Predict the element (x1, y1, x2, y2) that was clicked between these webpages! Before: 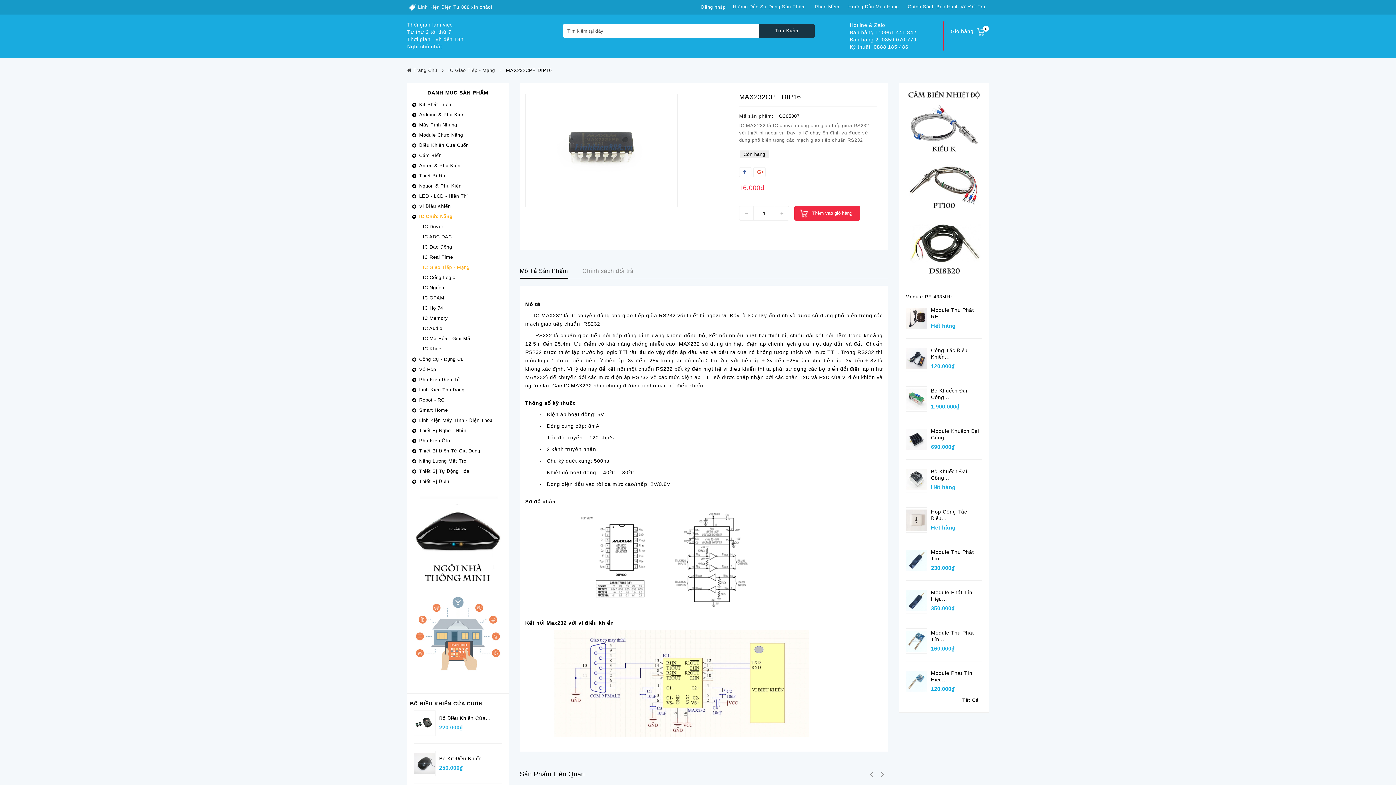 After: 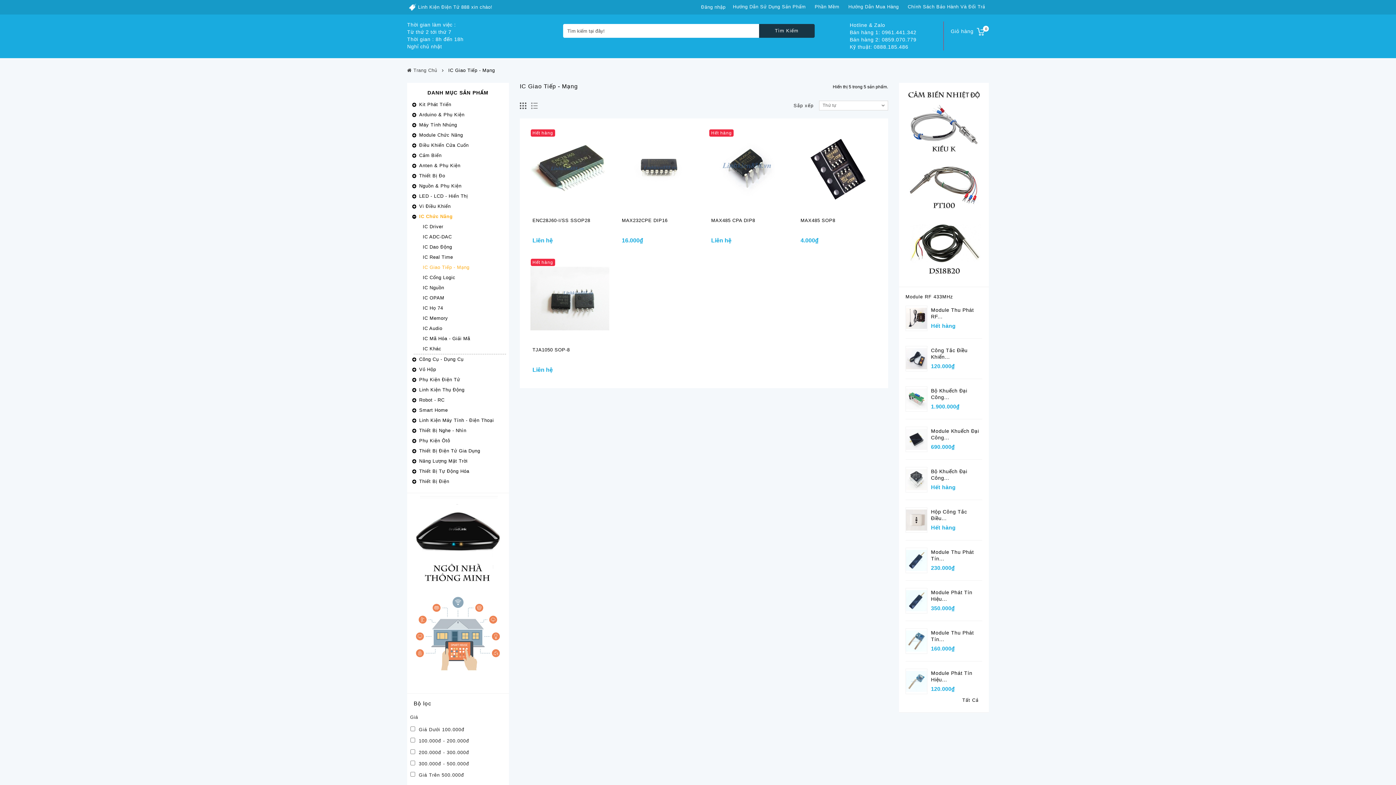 Action: label: IC Giao Tiếp - Mạng bbox: (413, 262, 506, 272)